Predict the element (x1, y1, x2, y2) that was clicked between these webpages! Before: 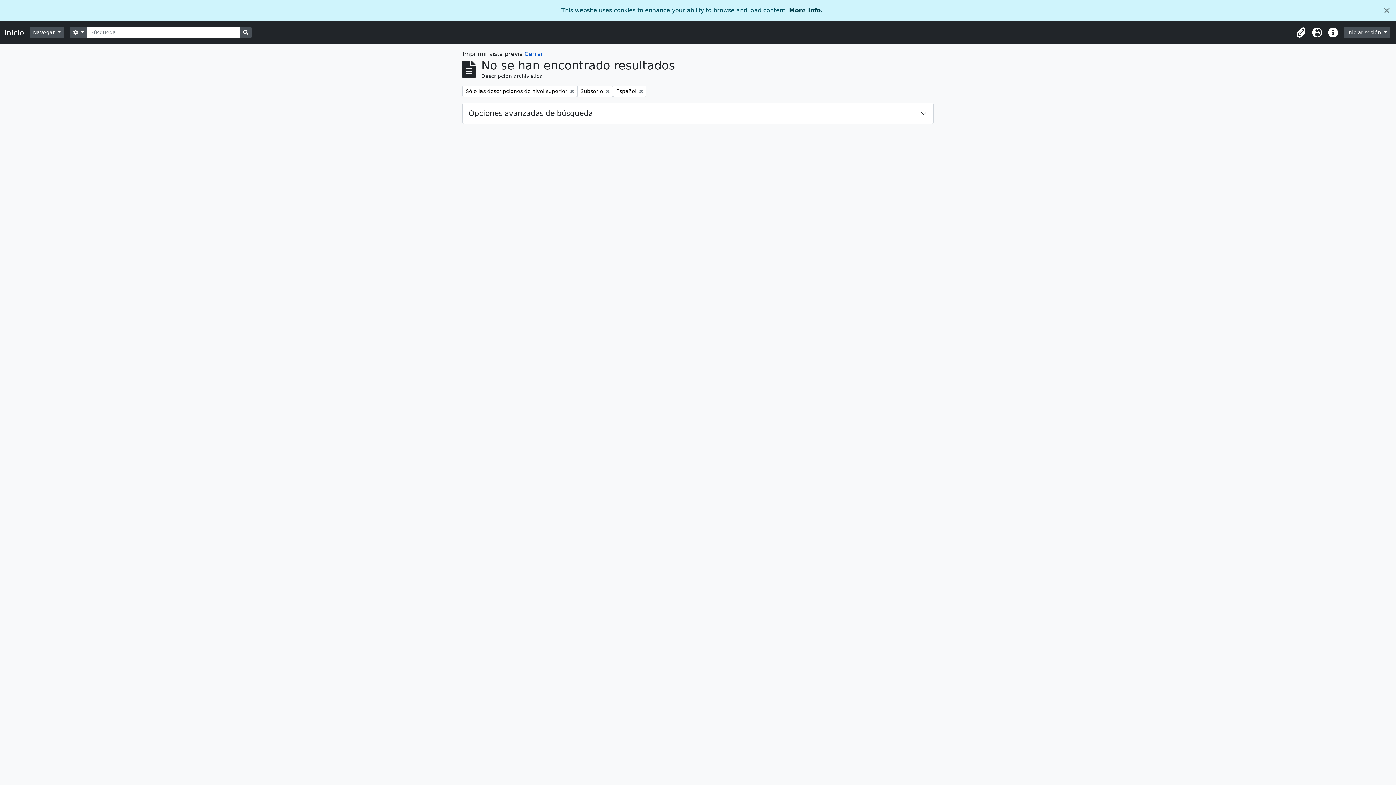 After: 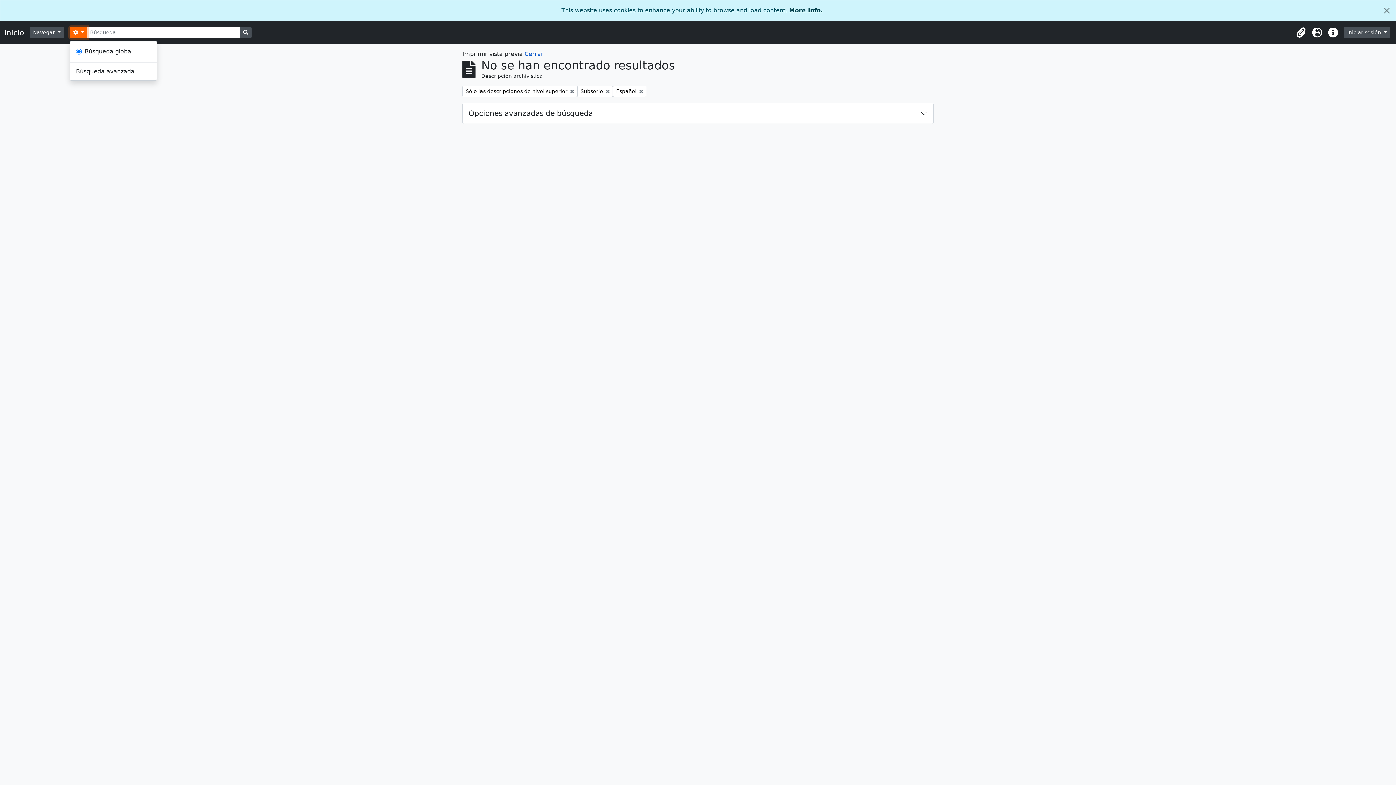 Action: bbox: (69, 26, 87, 38) label:  
Search options